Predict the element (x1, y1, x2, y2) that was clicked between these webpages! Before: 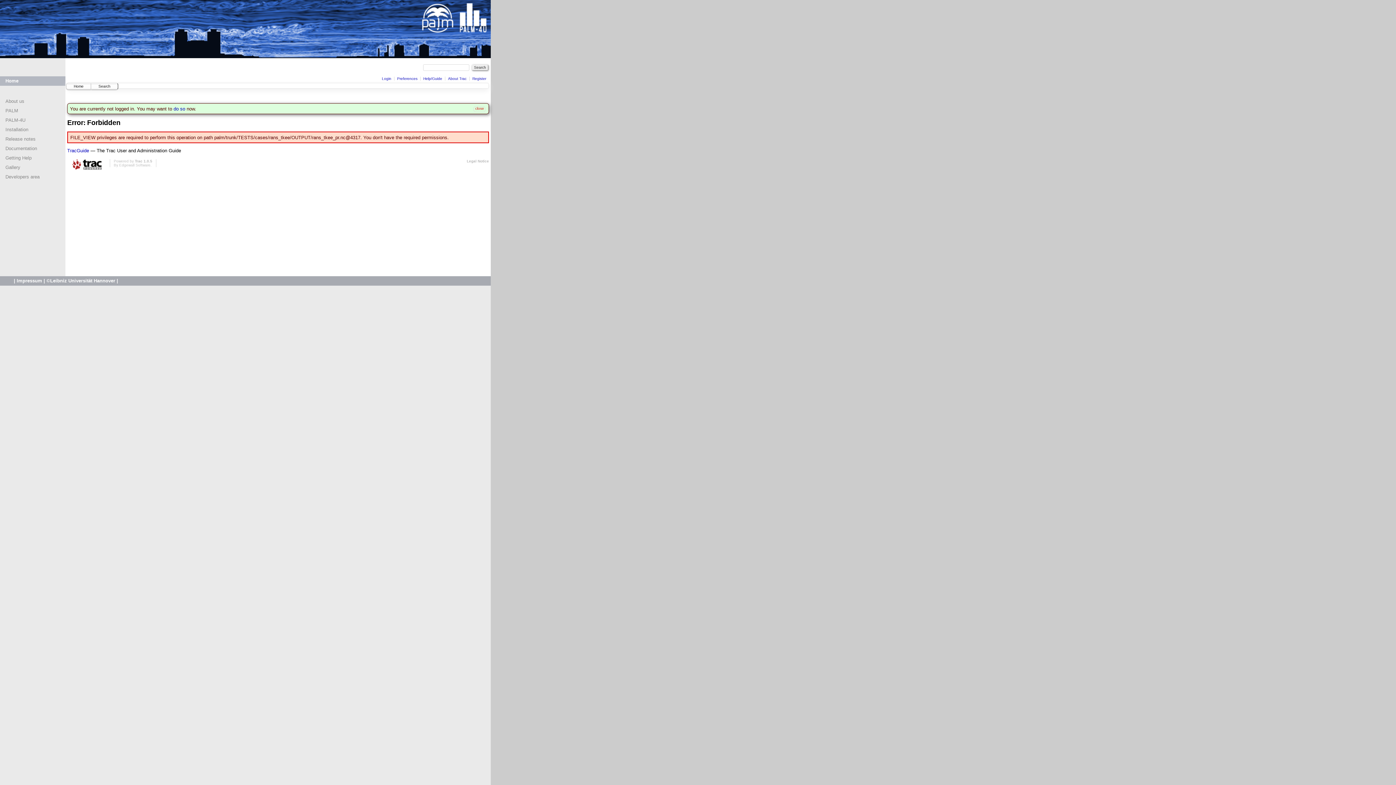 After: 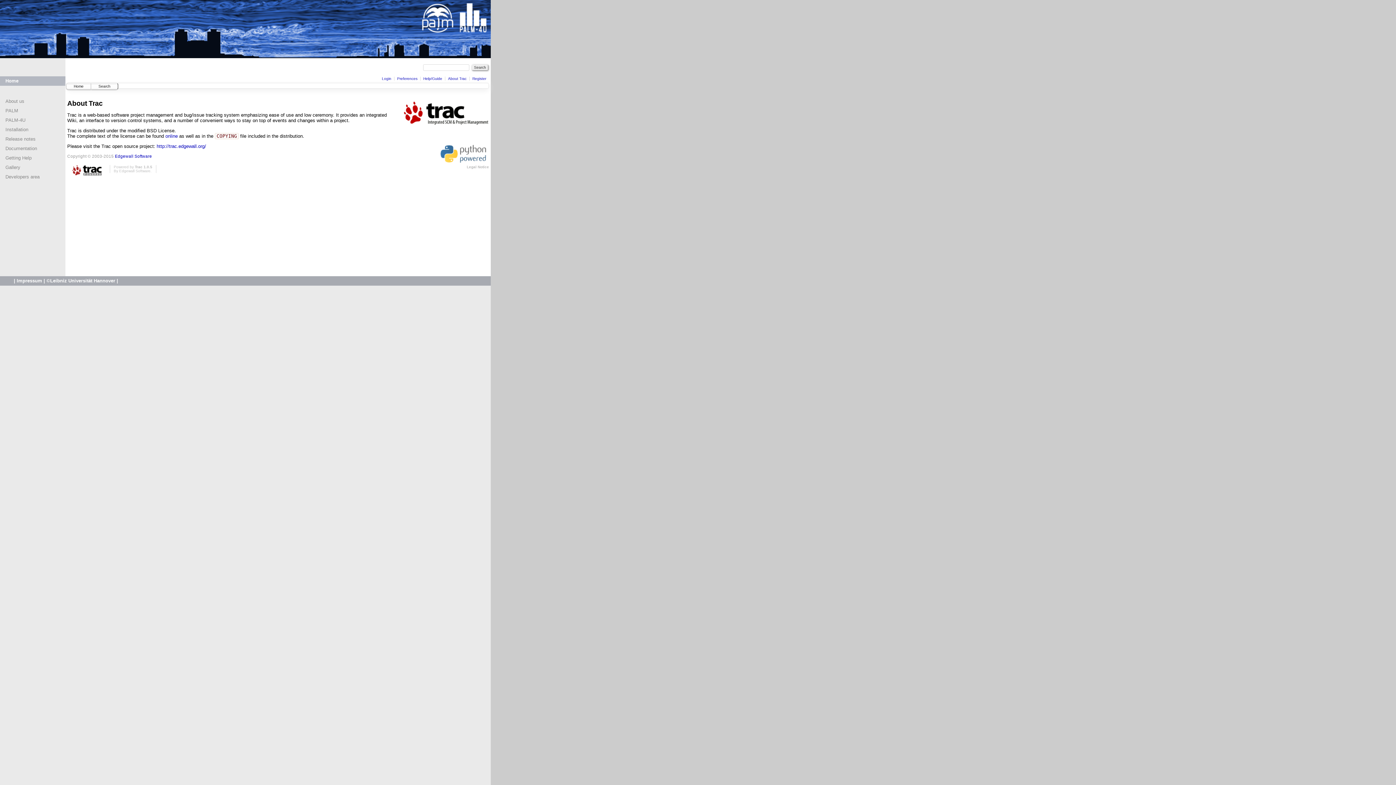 Action: bbox: (448, 76, 466, 80) label: About Trac